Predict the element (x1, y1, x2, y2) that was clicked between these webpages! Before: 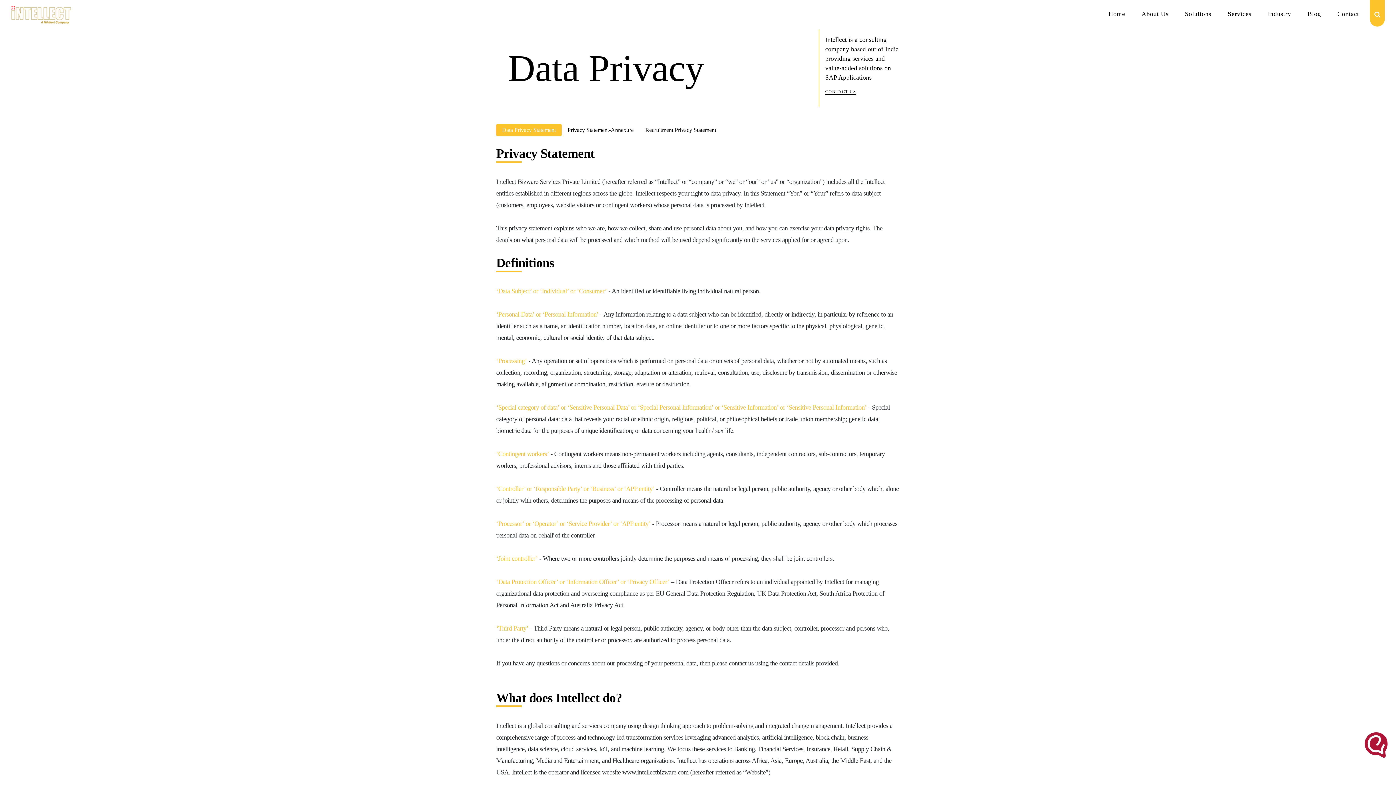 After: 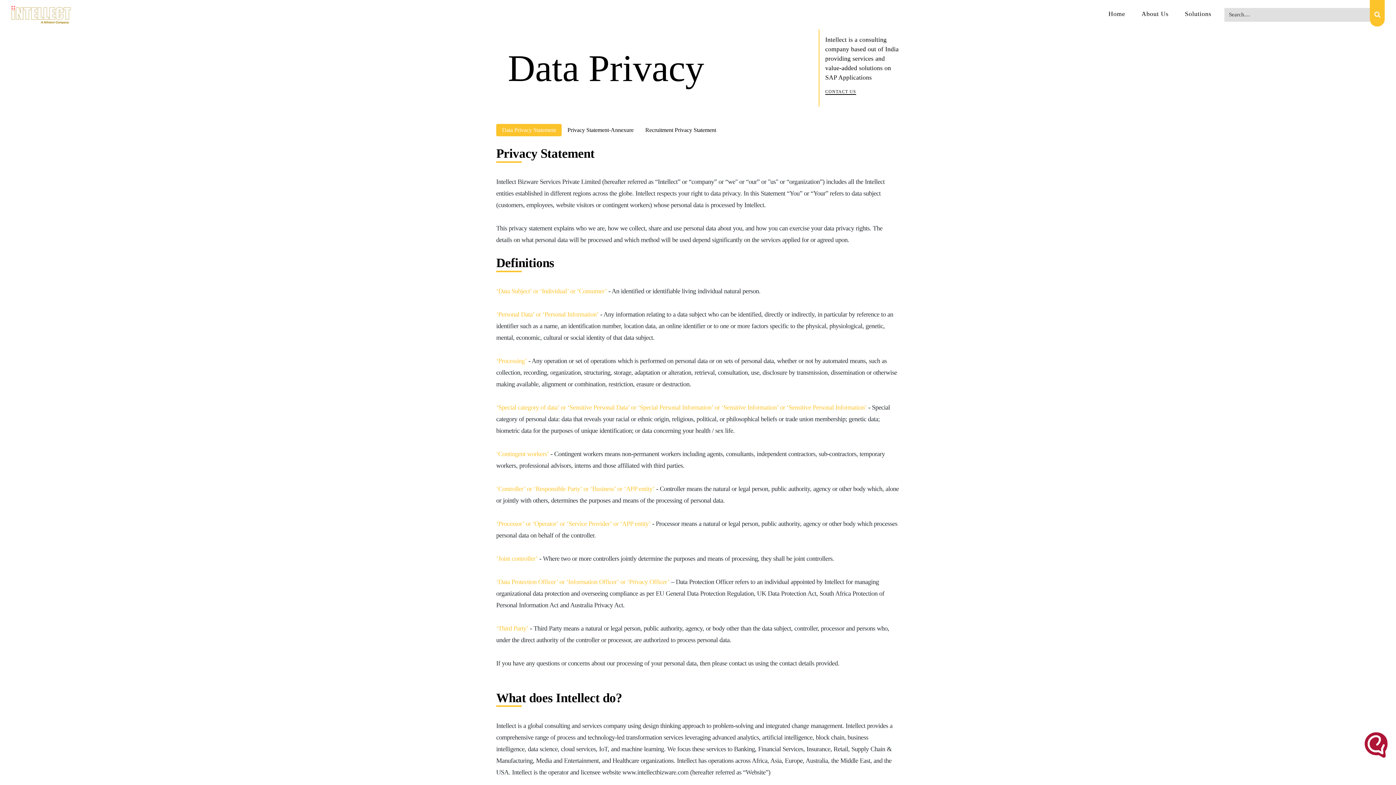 Action: bbox: (1374, 8, 1380, 21)